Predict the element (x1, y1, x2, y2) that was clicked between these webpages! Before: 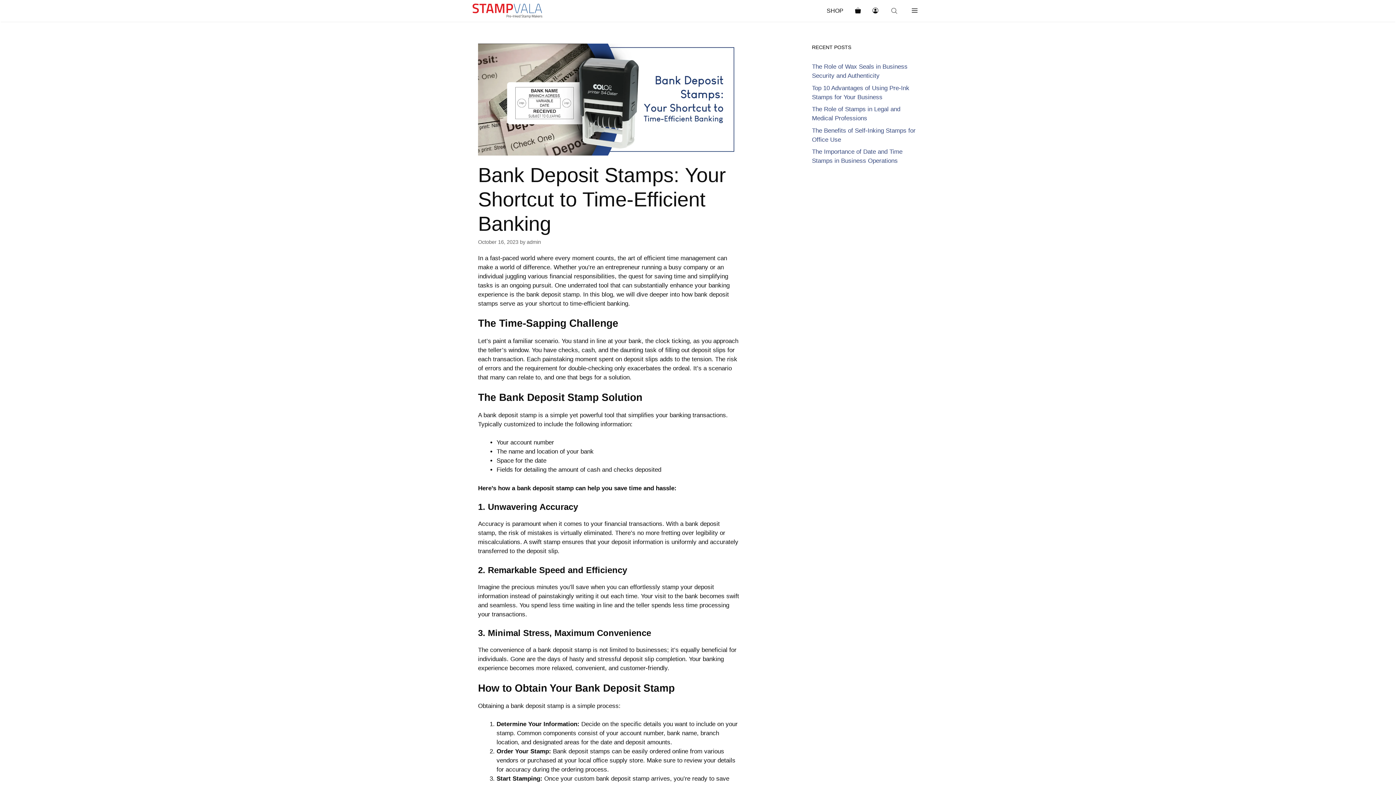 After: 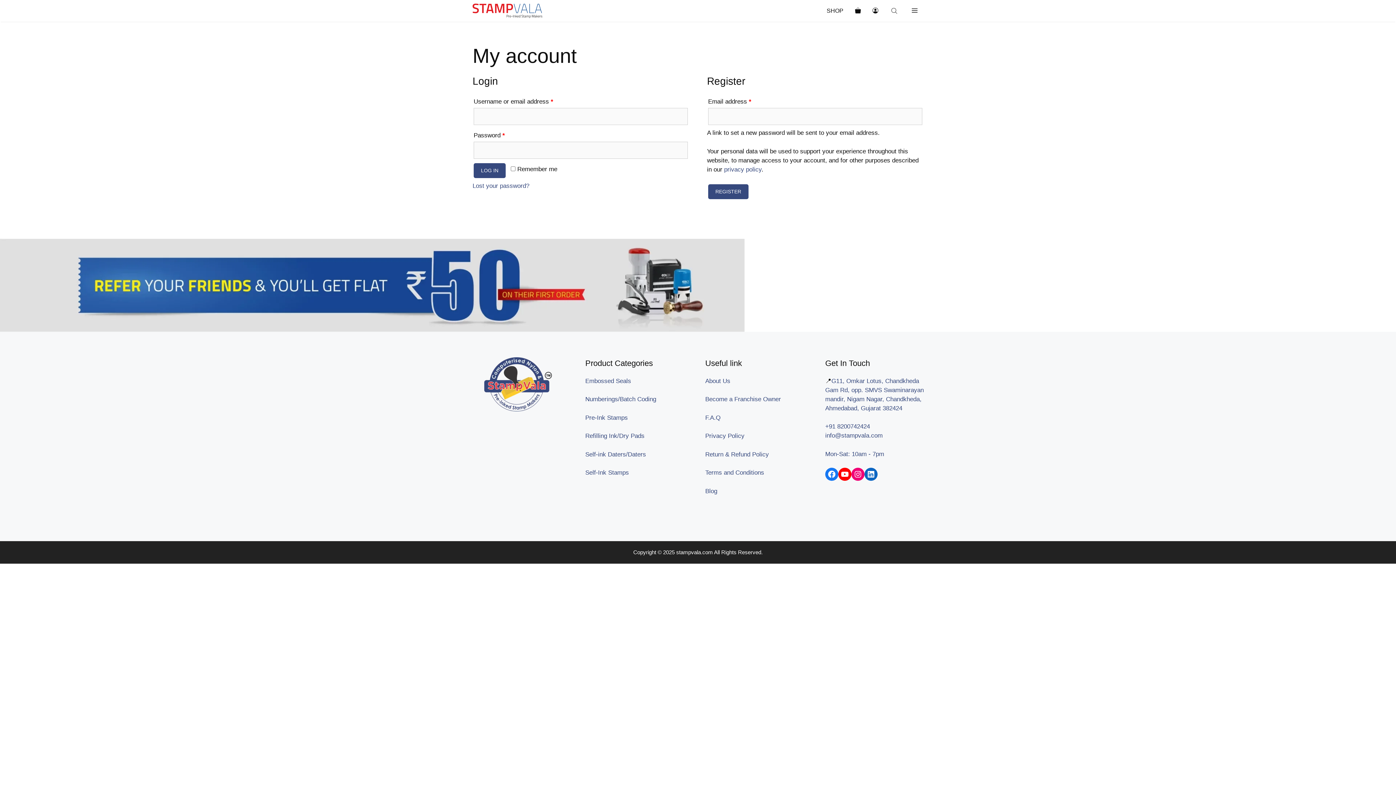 Action: bbox: (866, 0, 884, 21)